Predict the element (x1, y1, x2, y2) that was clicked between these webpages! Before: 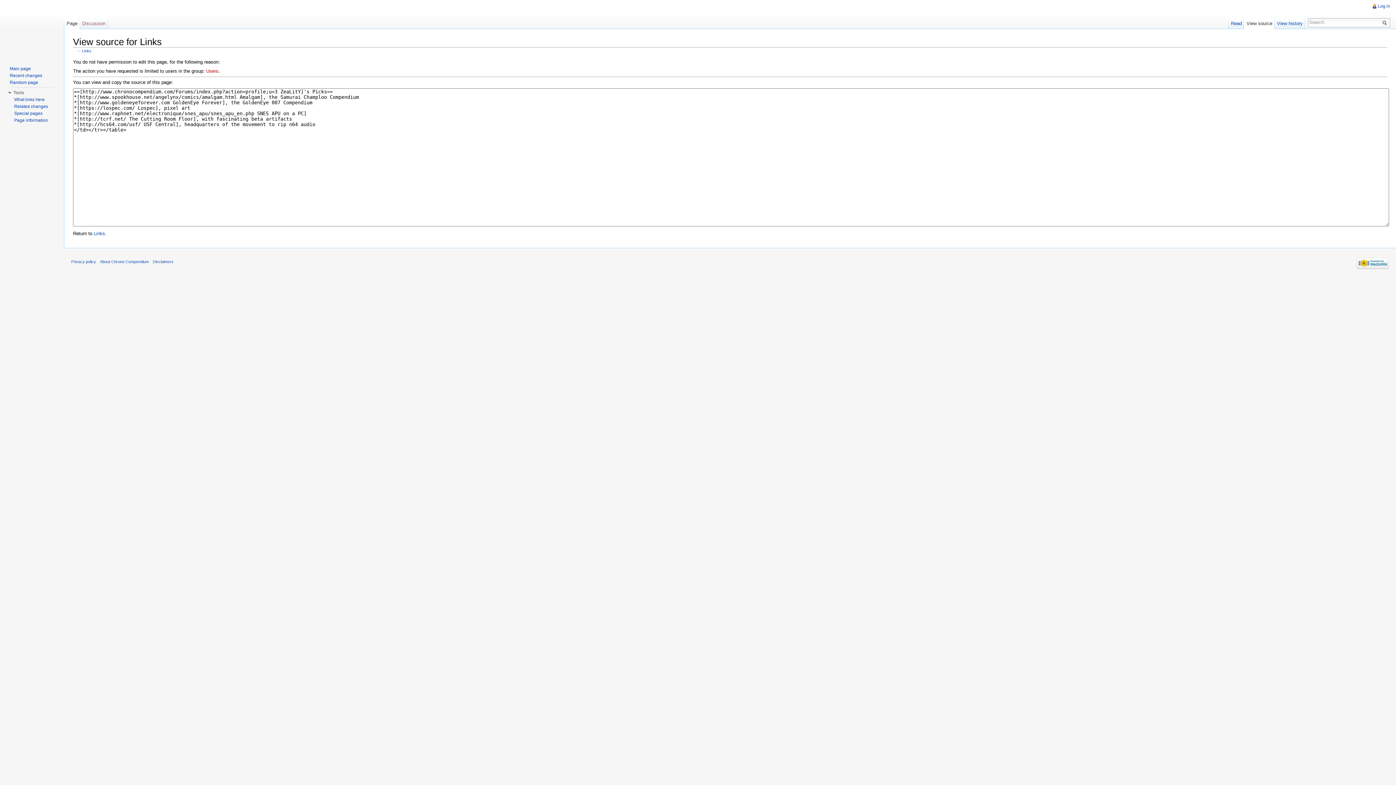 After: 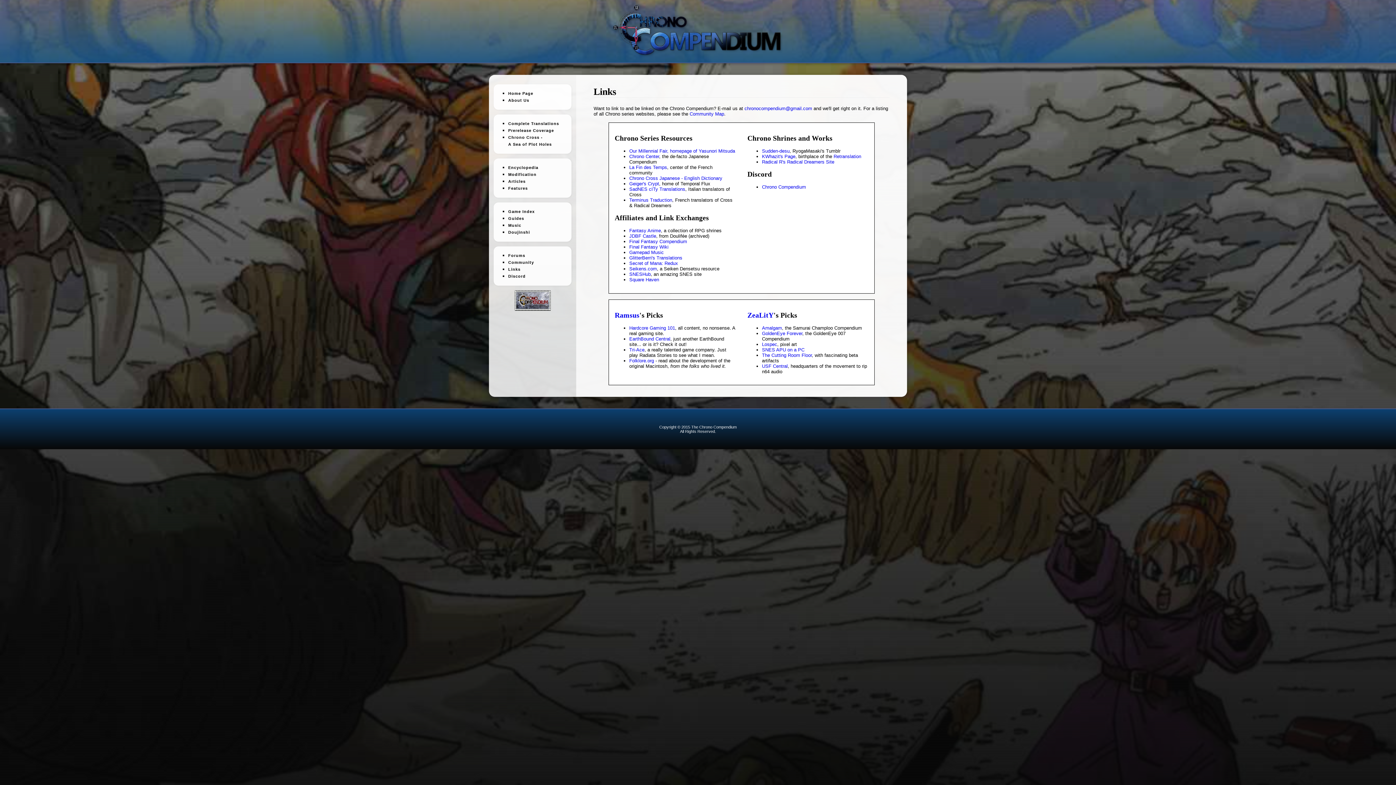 Action: label: Read bbox: (1228, 14, 1244, 29)